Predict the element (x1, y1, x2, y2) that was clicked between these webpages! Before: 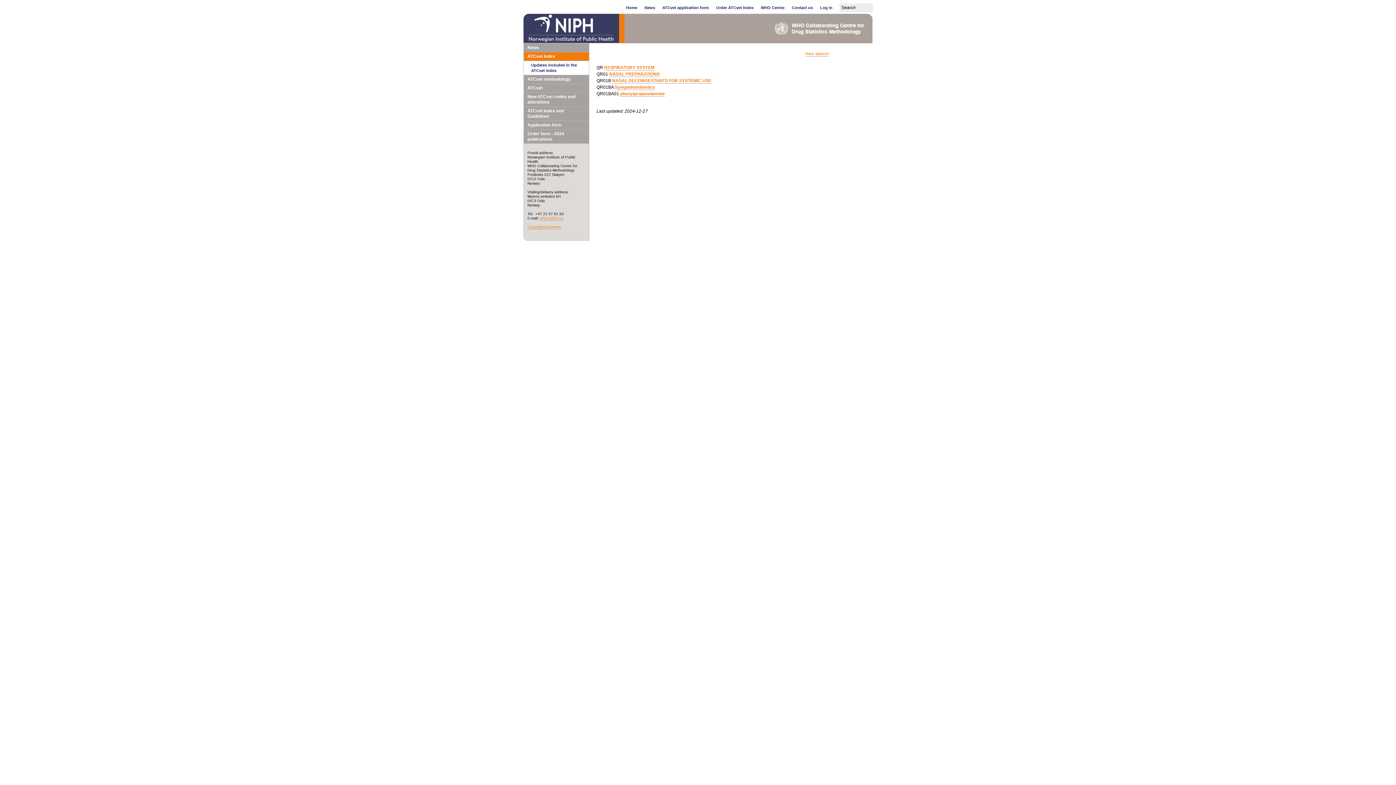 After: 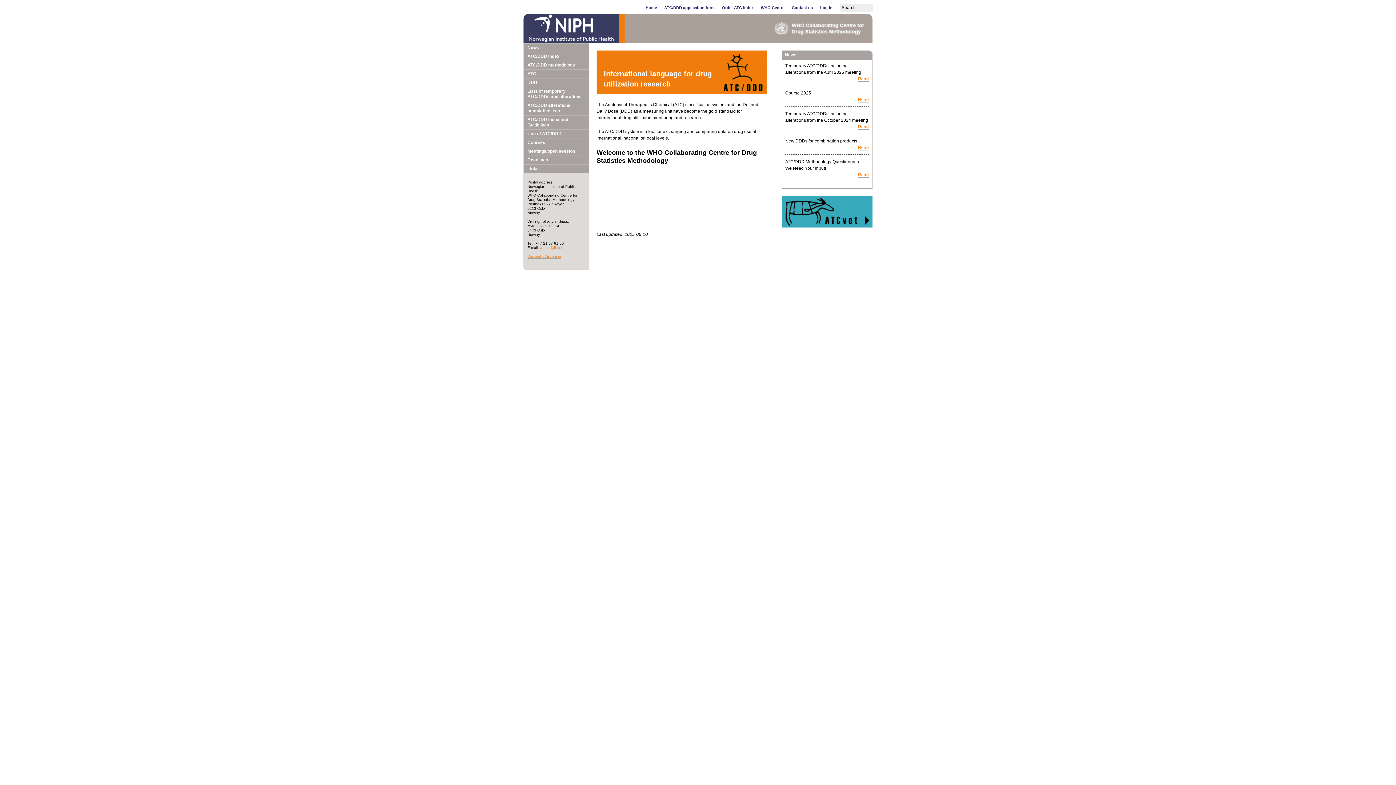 Action: bbox: (766, 13, 872, 42)